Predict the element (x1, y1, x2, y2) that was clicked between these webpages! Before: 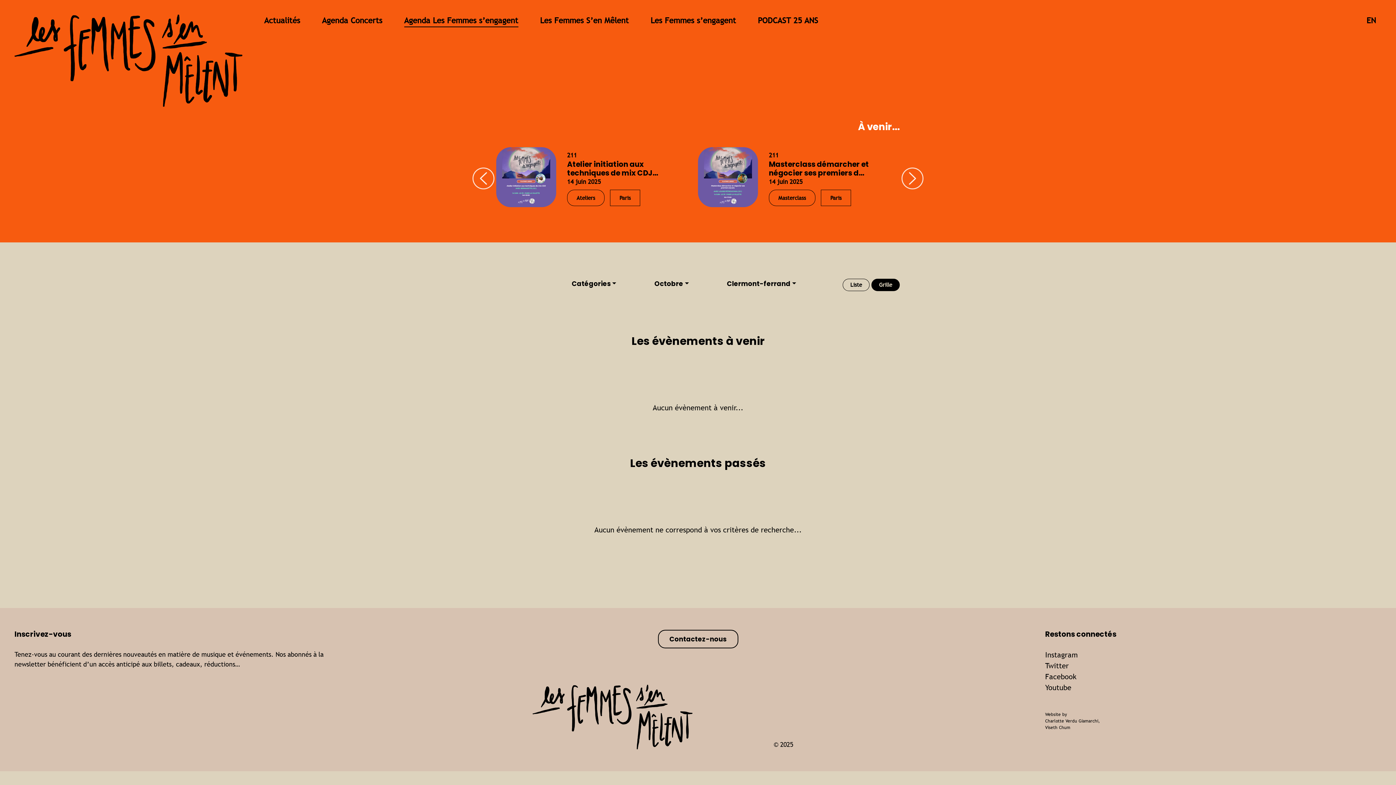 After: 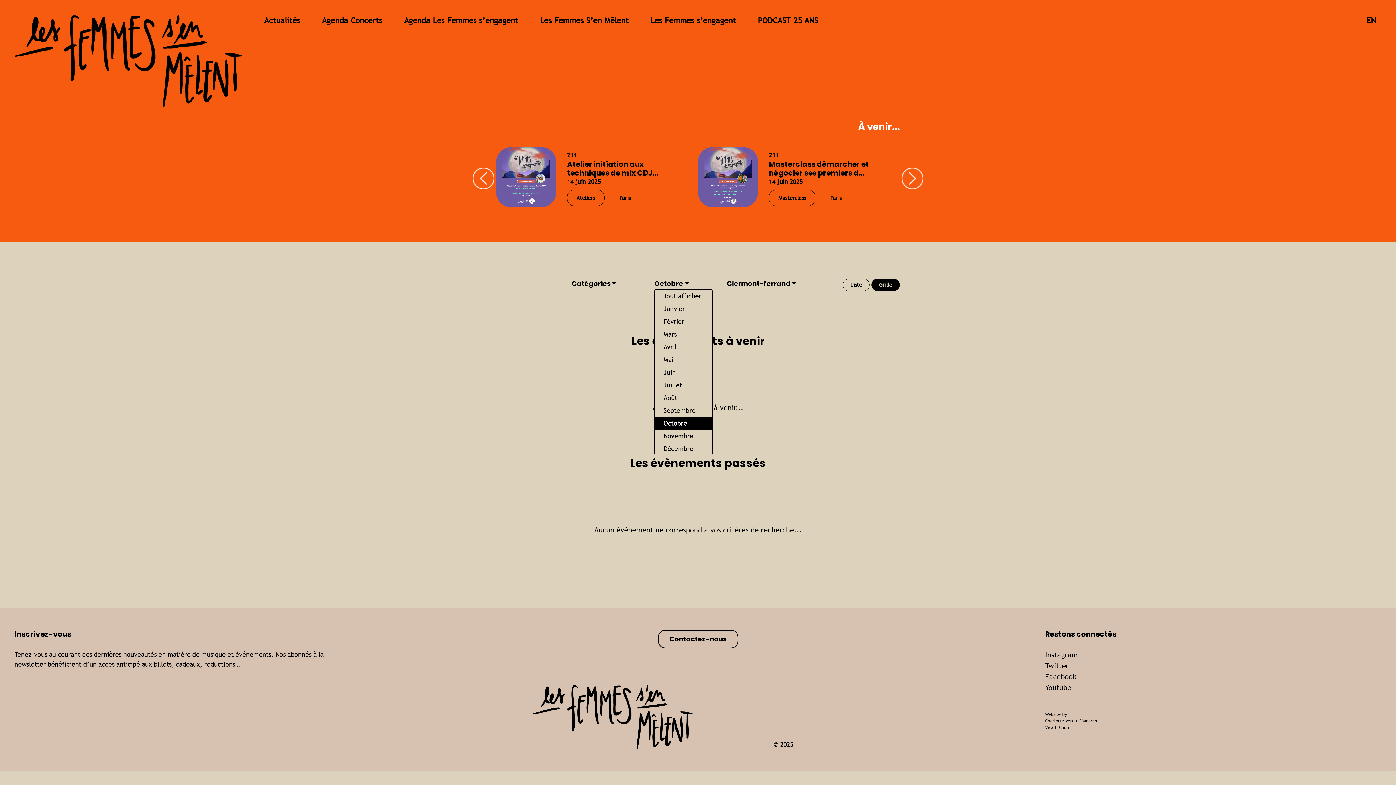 Action: label: Octobre bbox: (654, 278, 688, 288)